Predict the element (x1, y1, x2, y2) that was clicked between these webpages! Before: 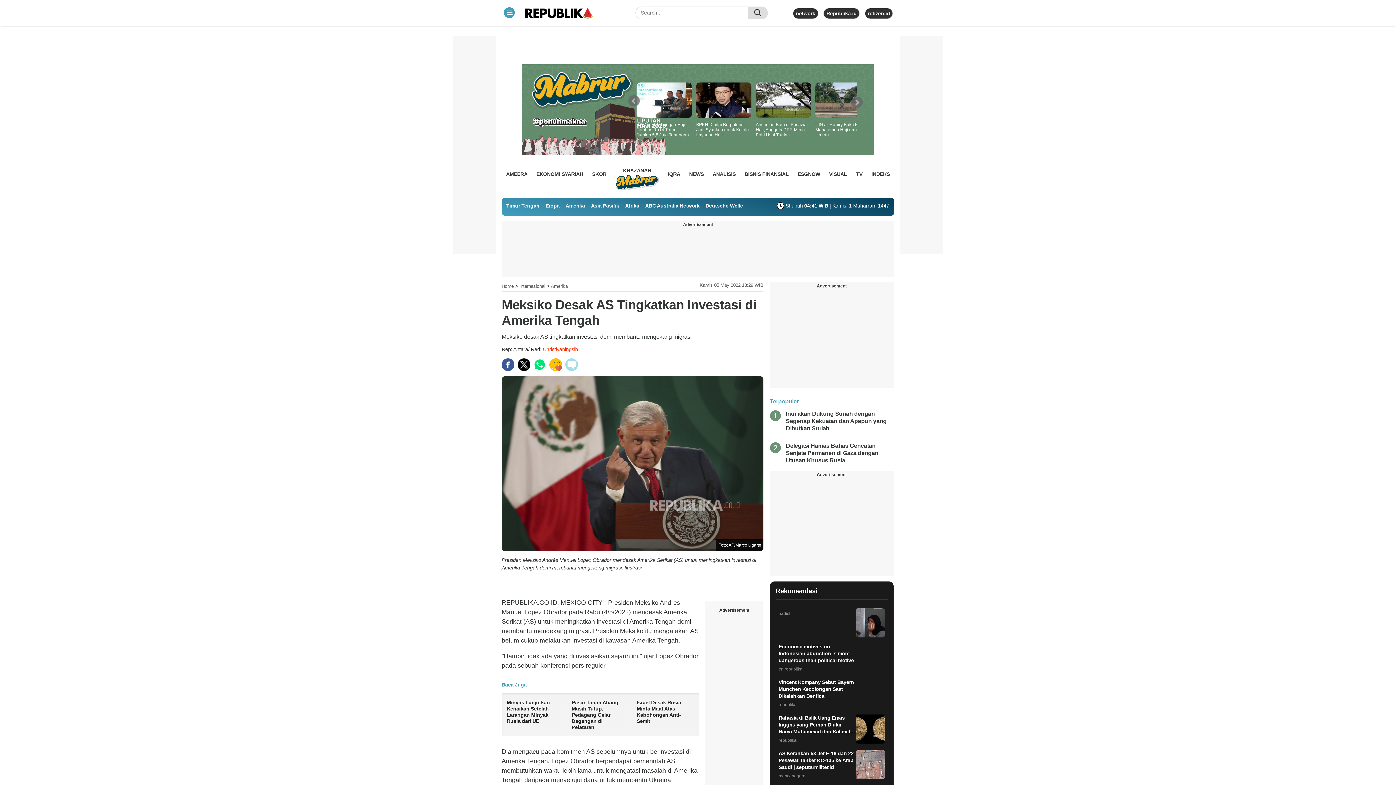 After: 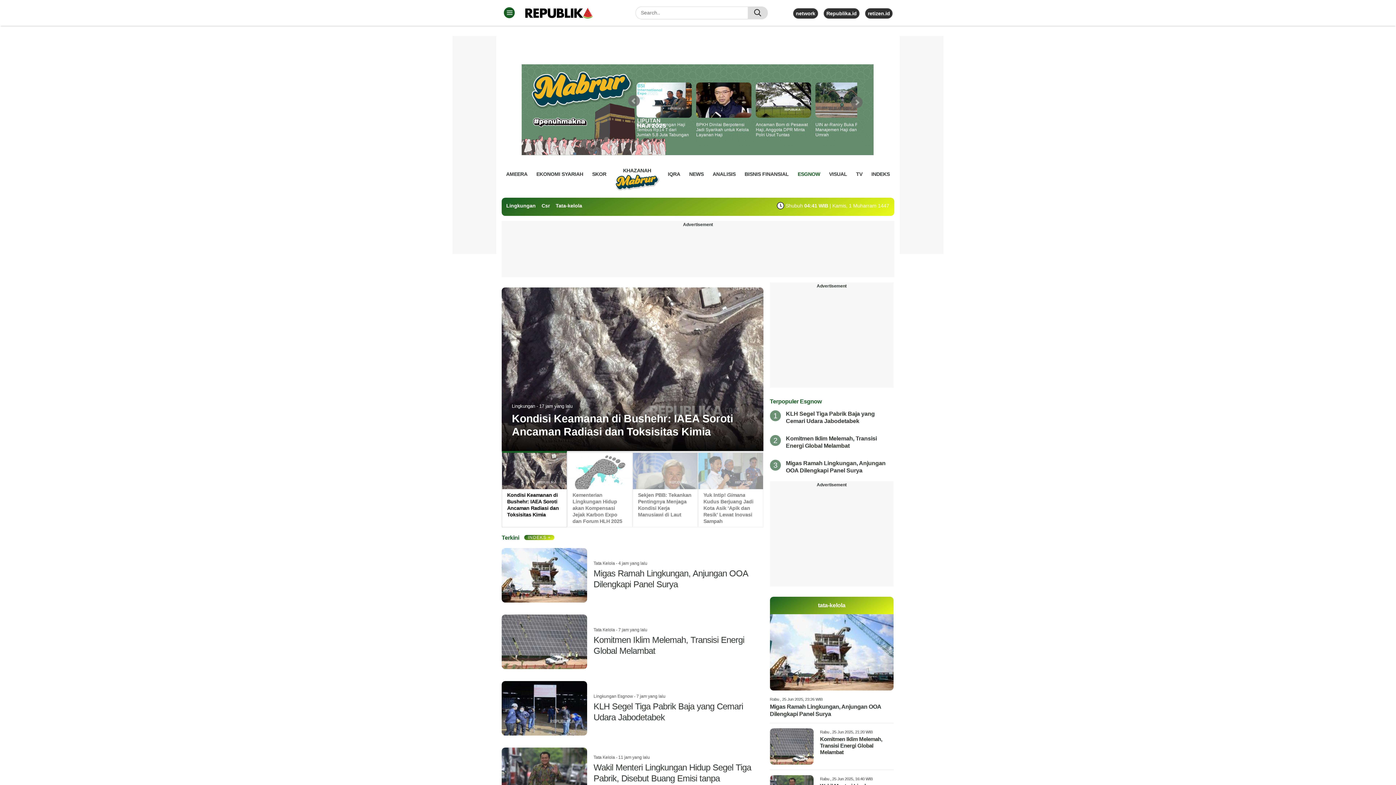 Action: bbox: (797, 168, 820, 179) label: ESGNOW